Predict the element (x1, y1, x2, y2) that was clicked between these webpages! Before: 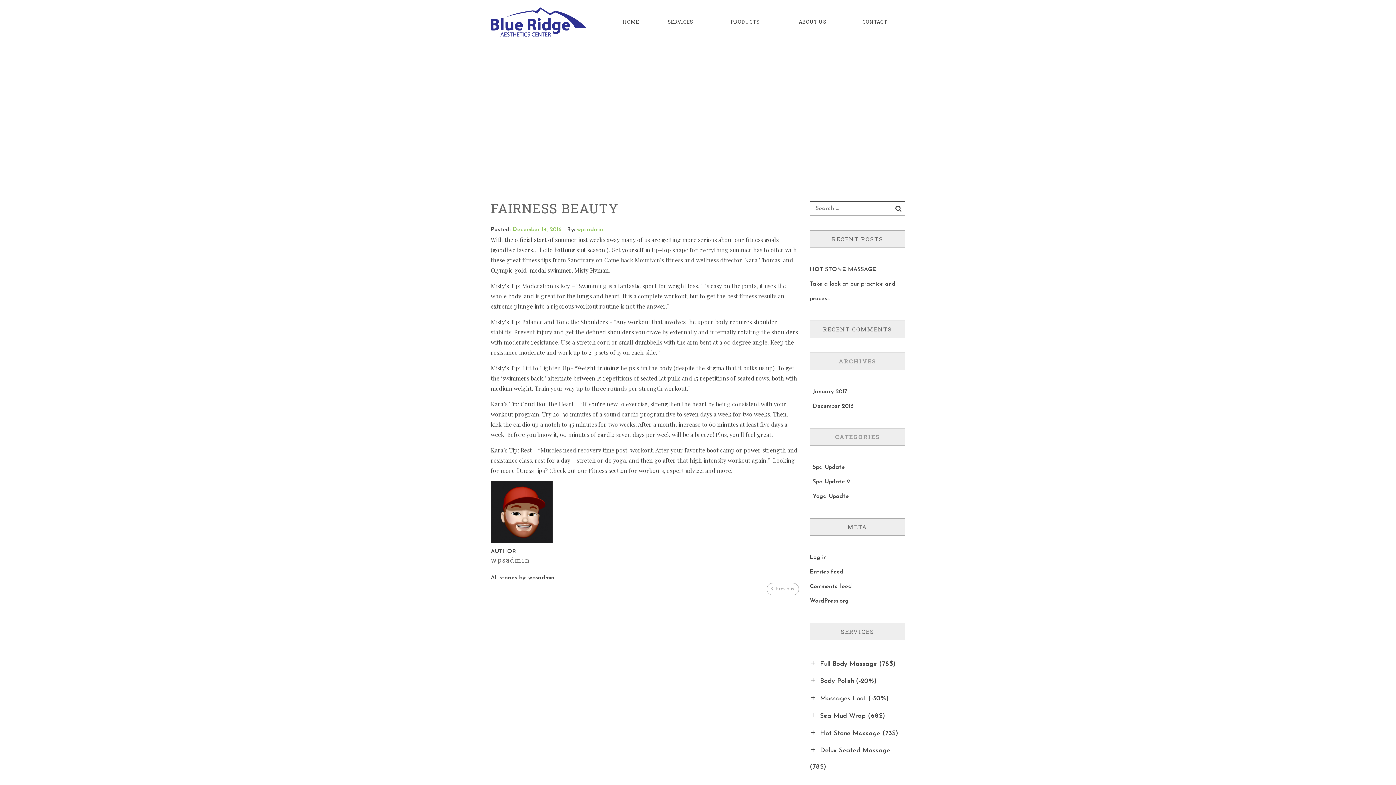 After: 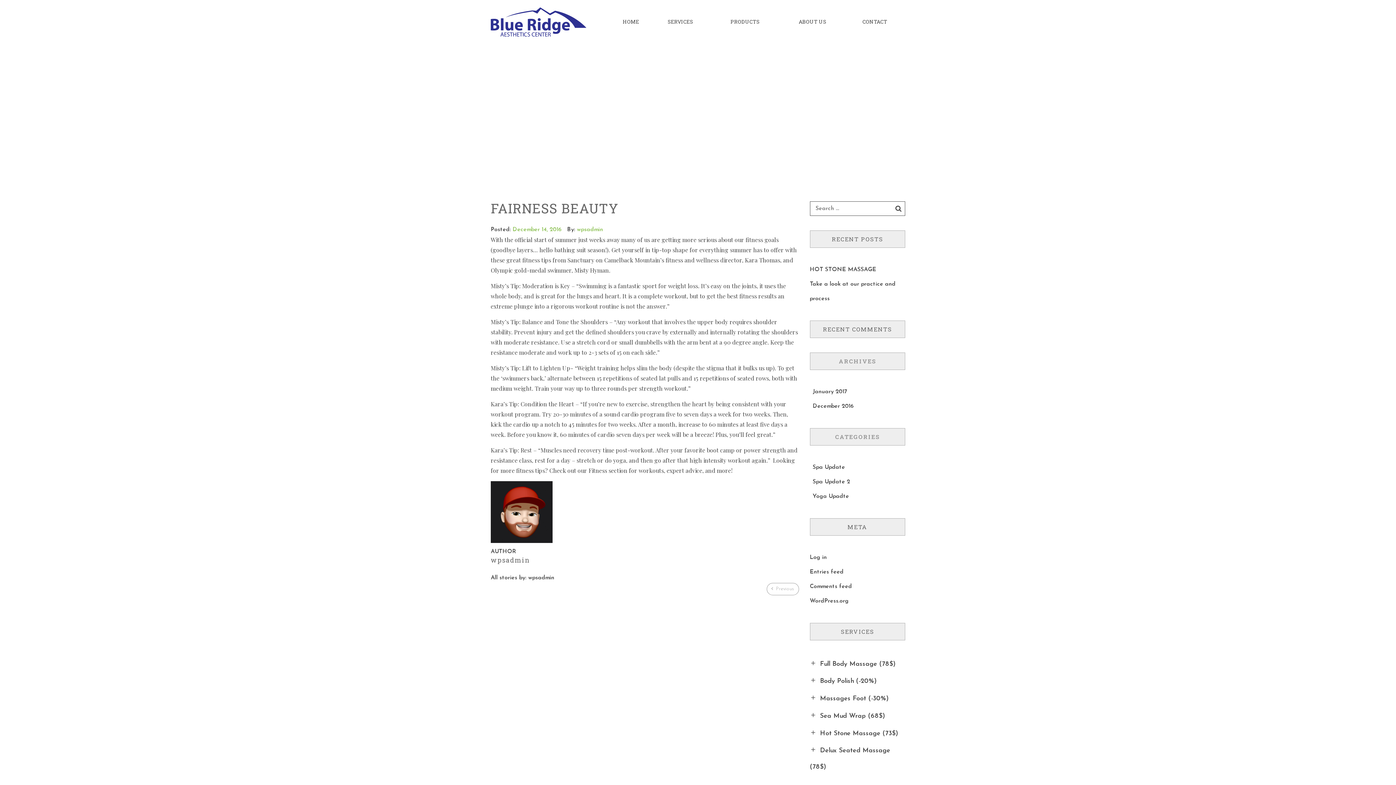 Action: label: Sea Mud Wrap (68$) bbox: (820, 712, 885, 719)